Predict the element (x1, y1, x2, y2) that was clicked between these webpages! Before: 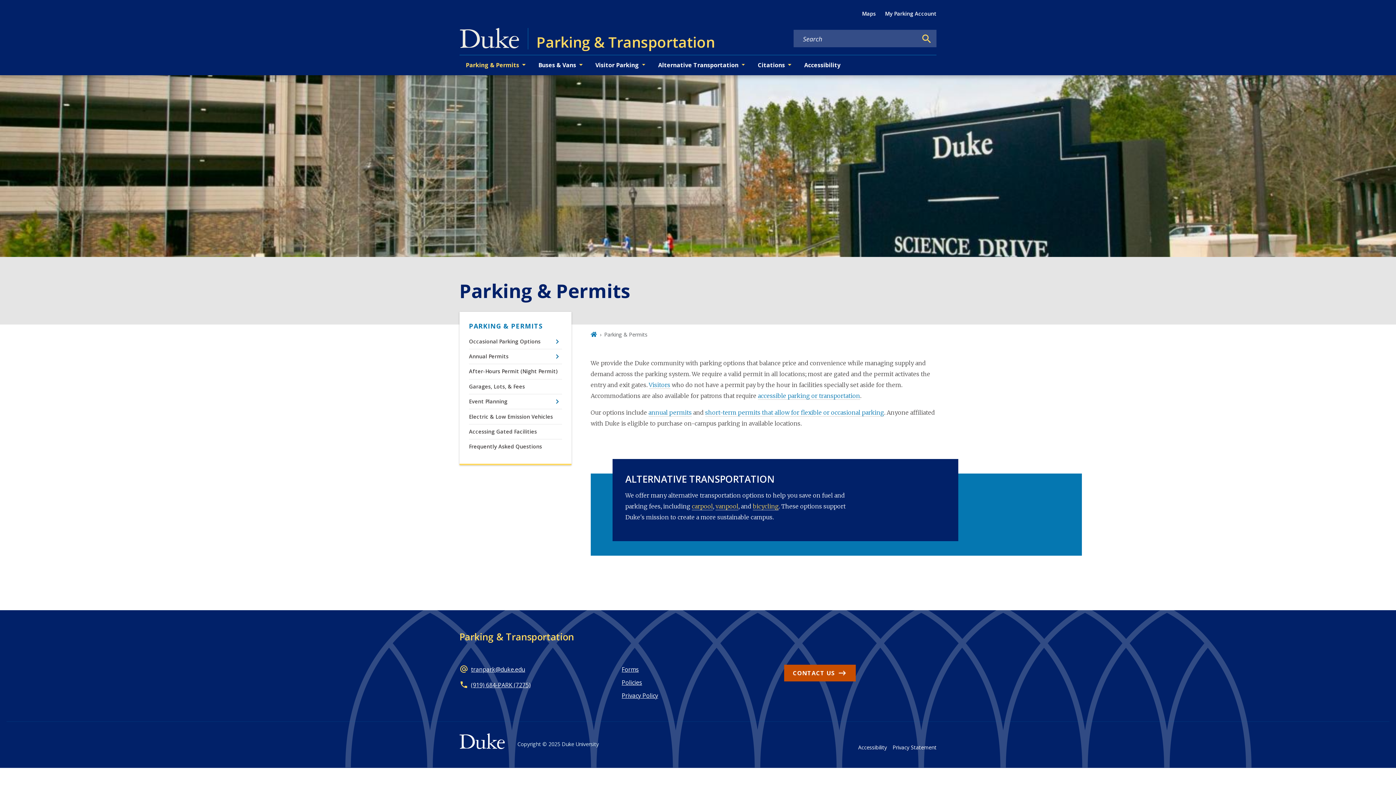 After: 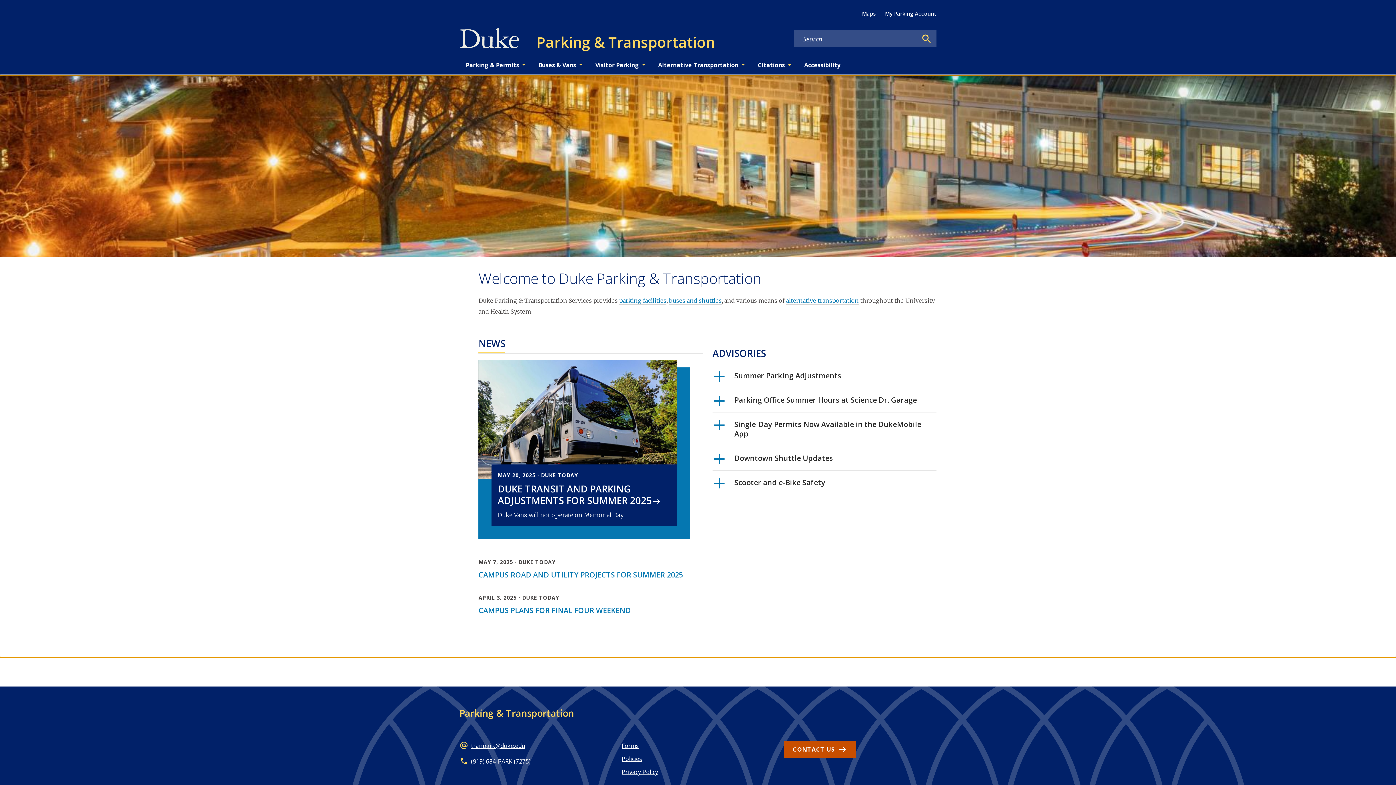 Action: label: Parking & Transportation bbox: (459, 630, 574, 643)